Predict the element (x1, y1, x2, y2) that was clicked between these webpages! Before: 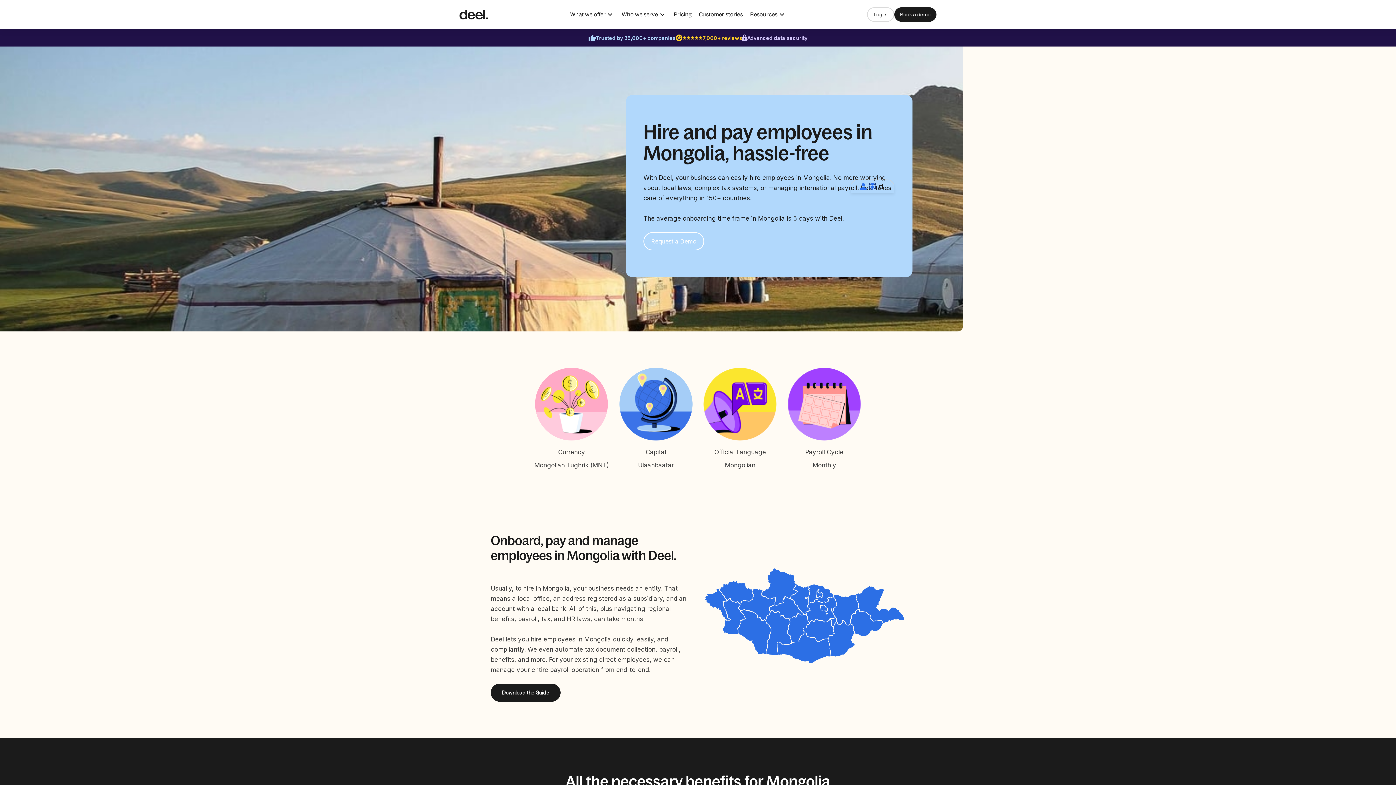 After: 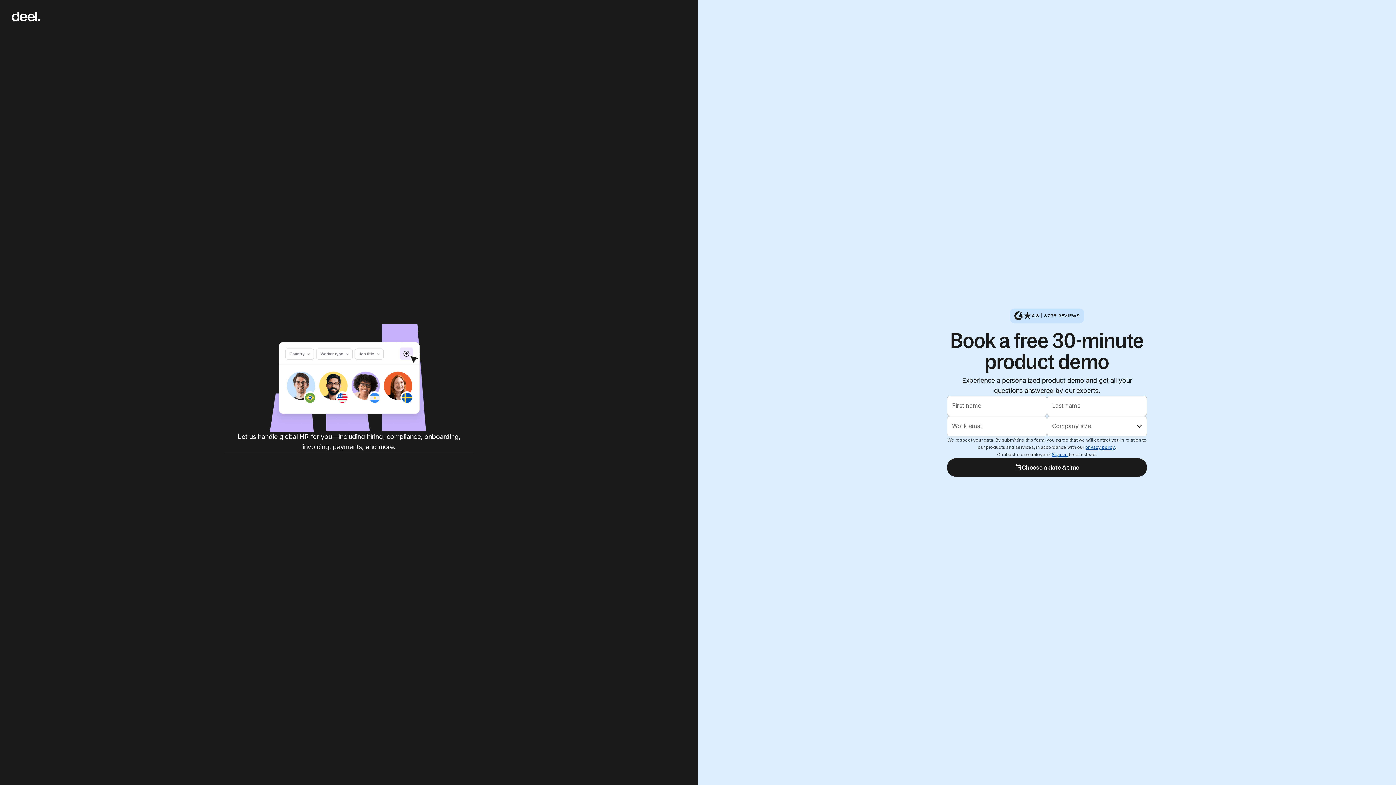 Action: bbox: (894, 7, 936, 21) label: Book a demo